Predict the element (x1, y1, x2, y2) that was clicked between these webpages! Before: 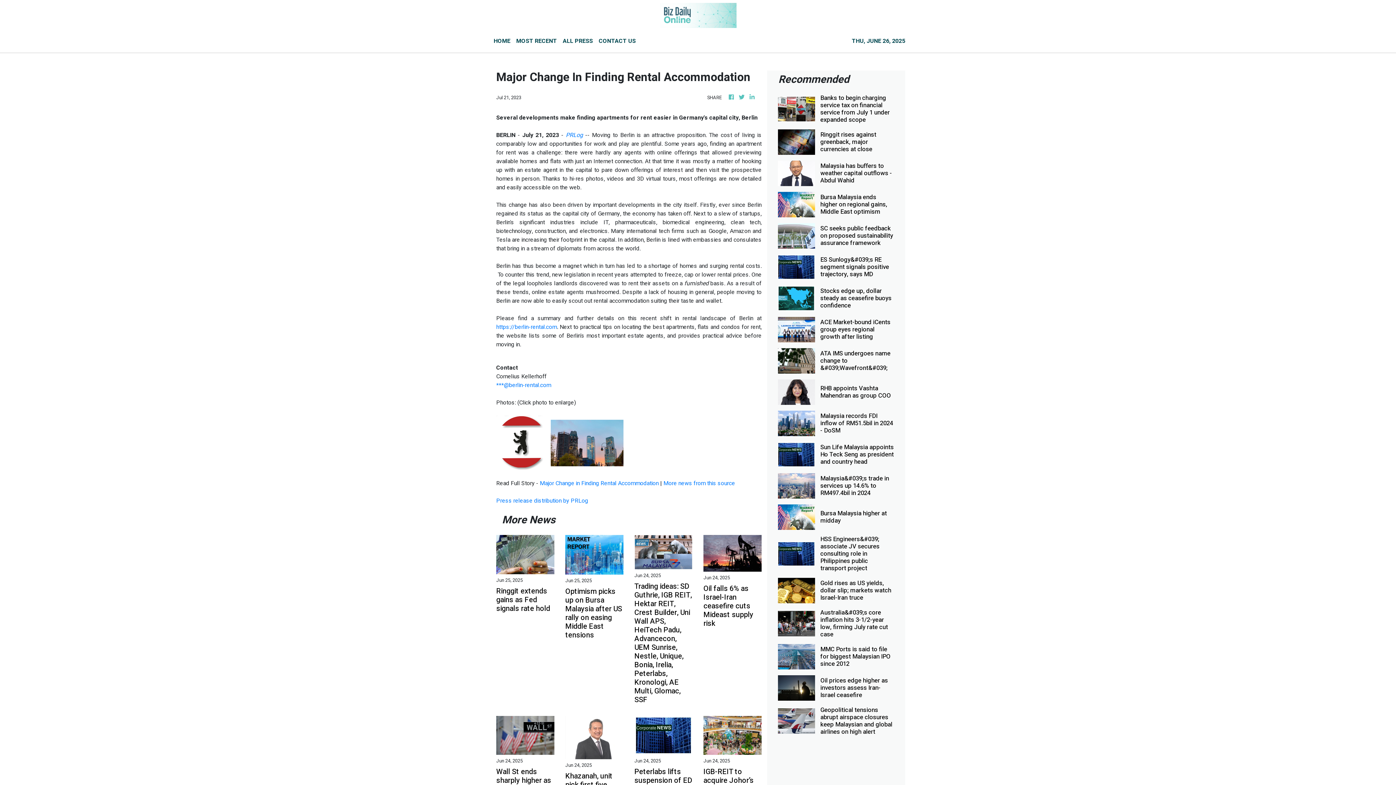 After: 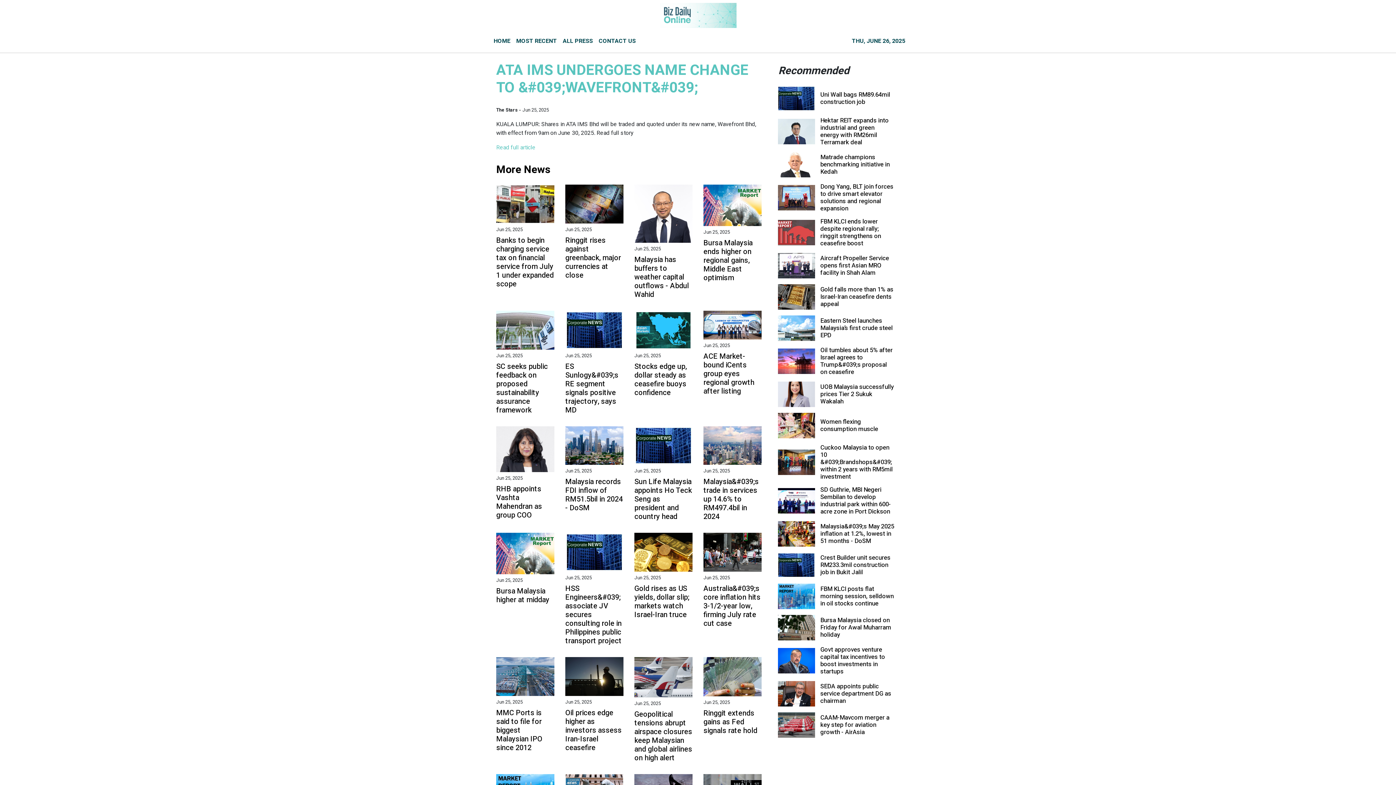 Action: bbox: (820, 350, 894, 372) label: ATA IMS undergoes name change to &#039;Wavefront&#039;